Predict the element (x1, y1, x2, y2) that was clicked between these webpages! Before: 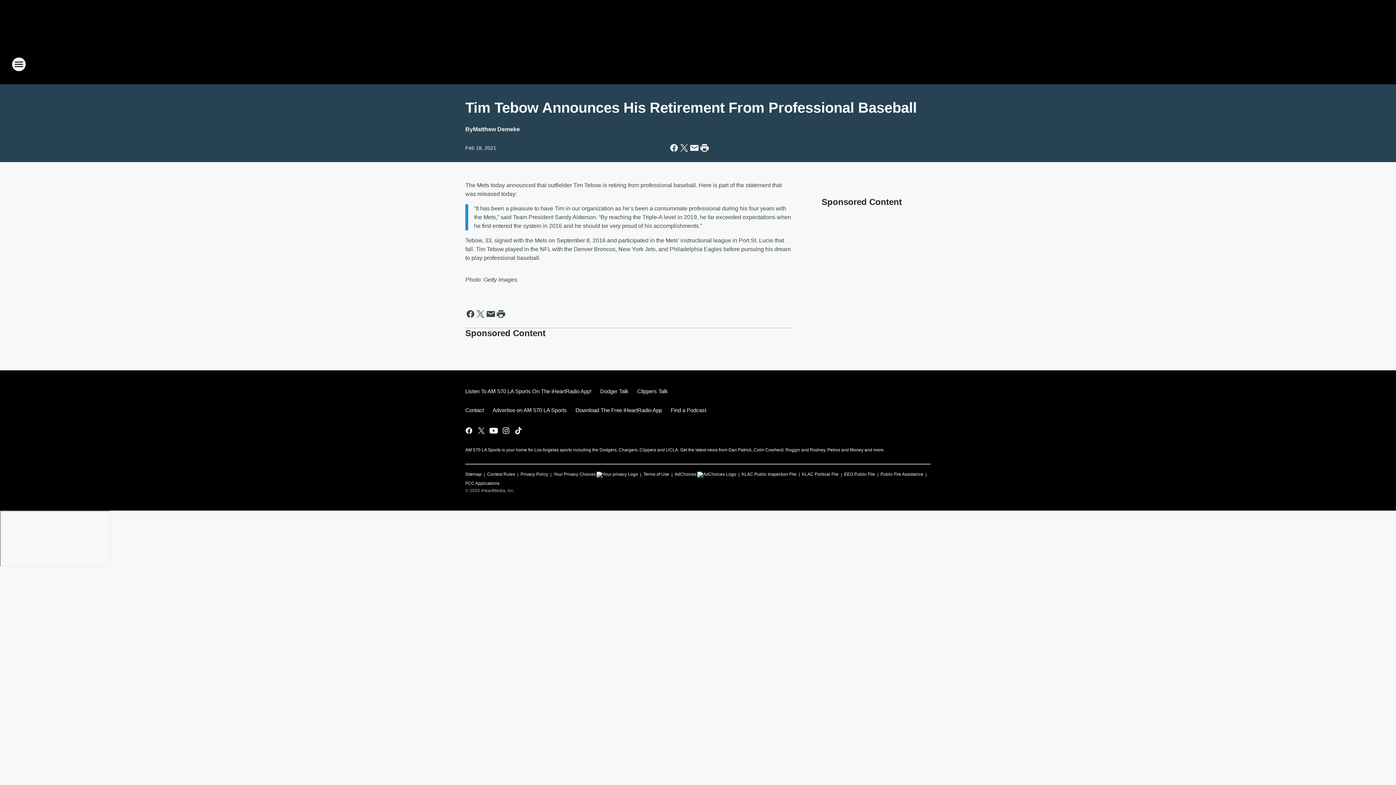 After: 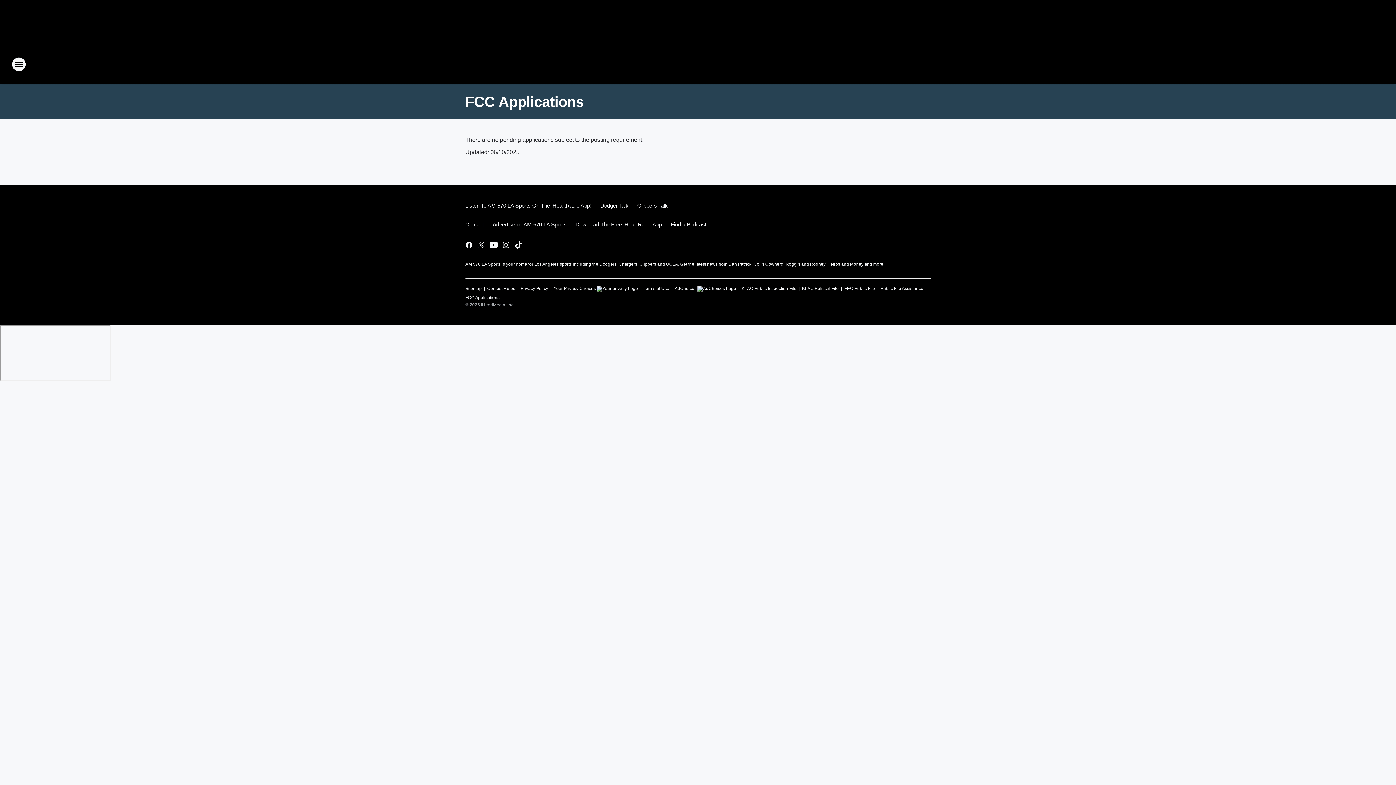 Action: label: FCC Applications bbox: (465, 477, 499, 486)